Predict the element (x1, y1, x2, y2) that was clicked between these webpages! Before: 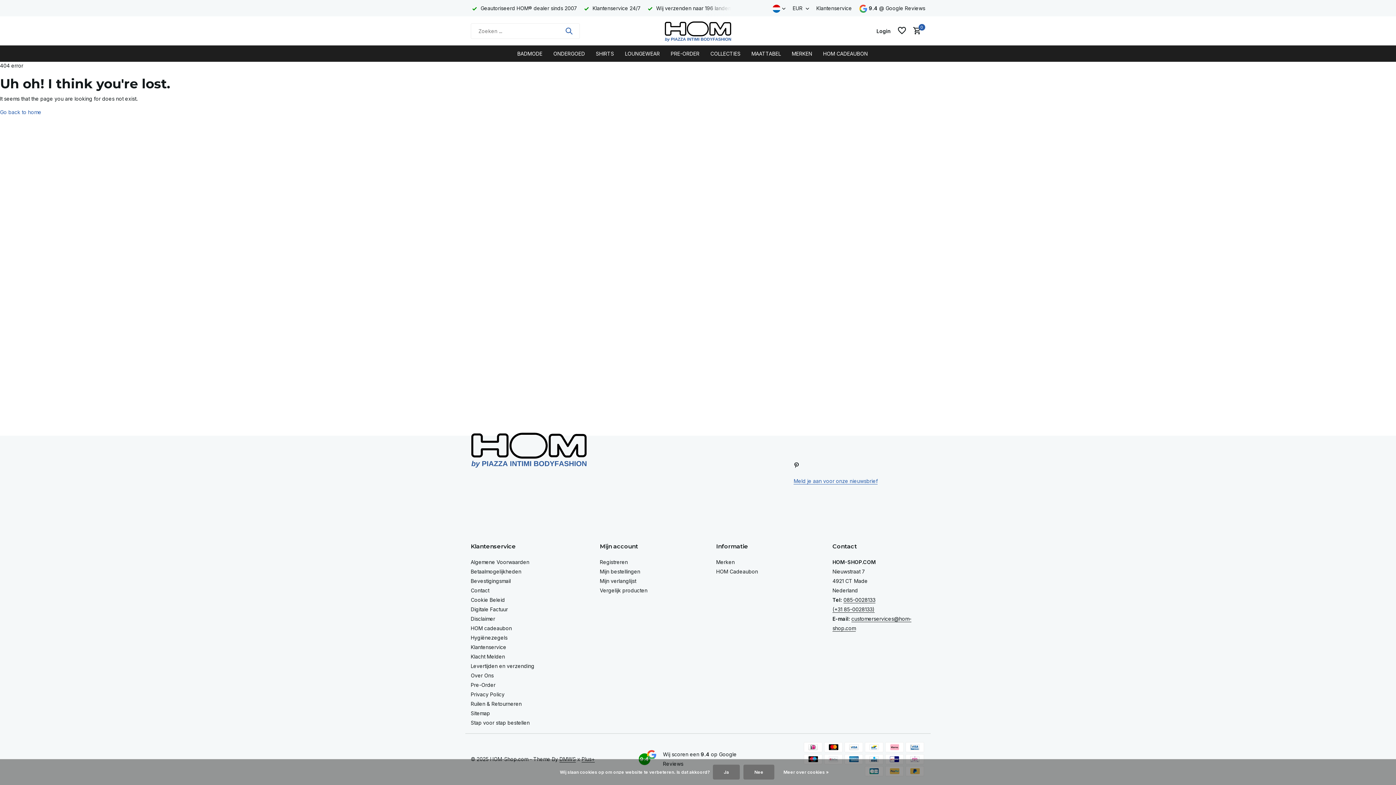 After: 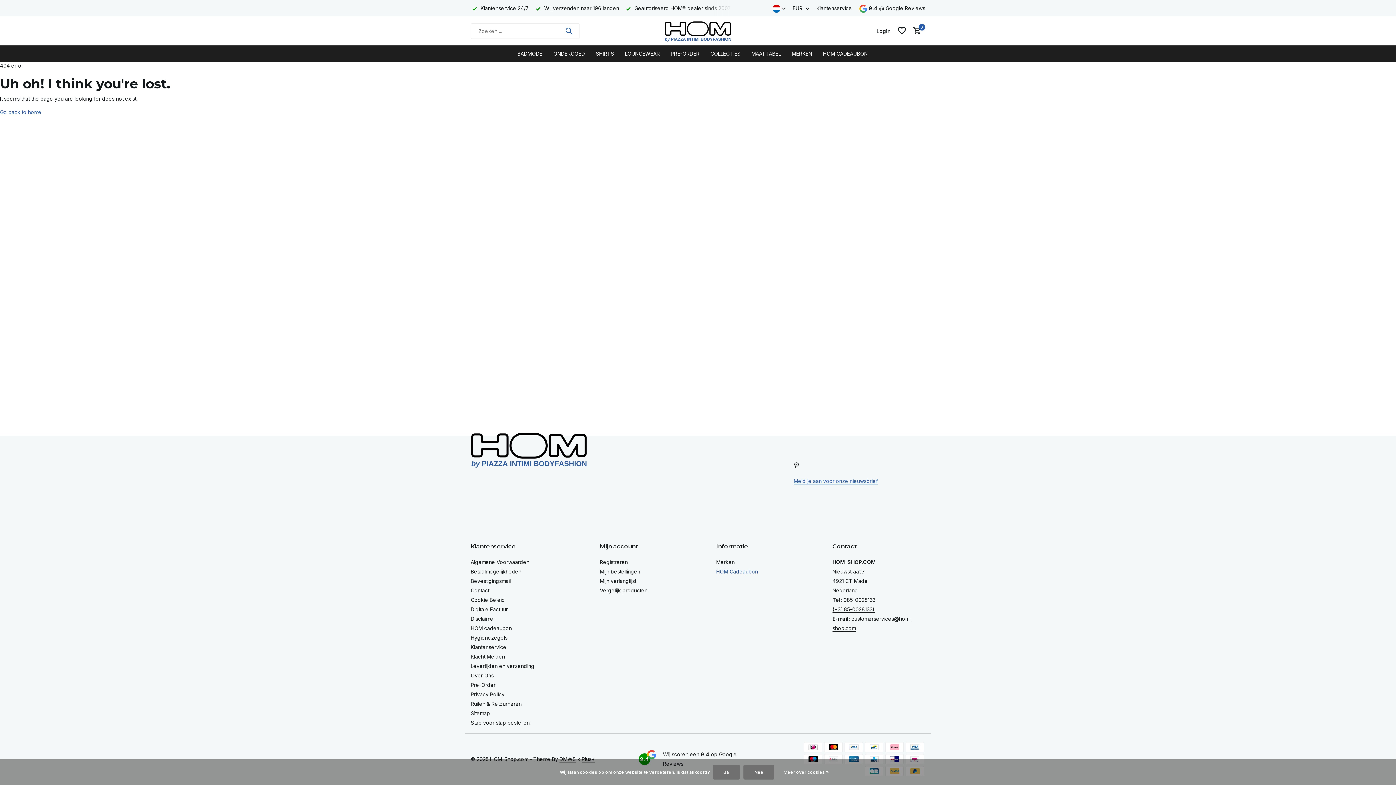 Action: bbox: (716, 568, 758, 574) label: HOM Cadeaubon